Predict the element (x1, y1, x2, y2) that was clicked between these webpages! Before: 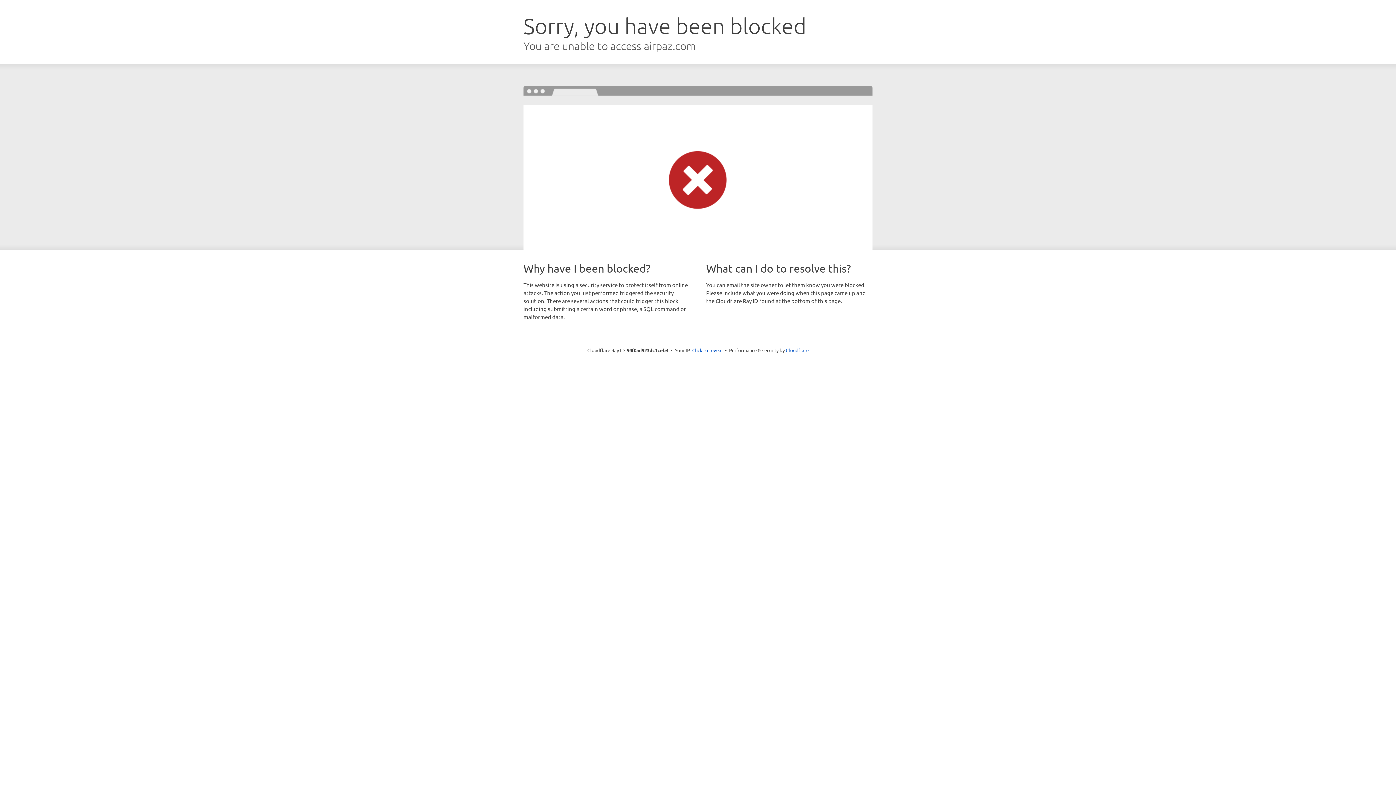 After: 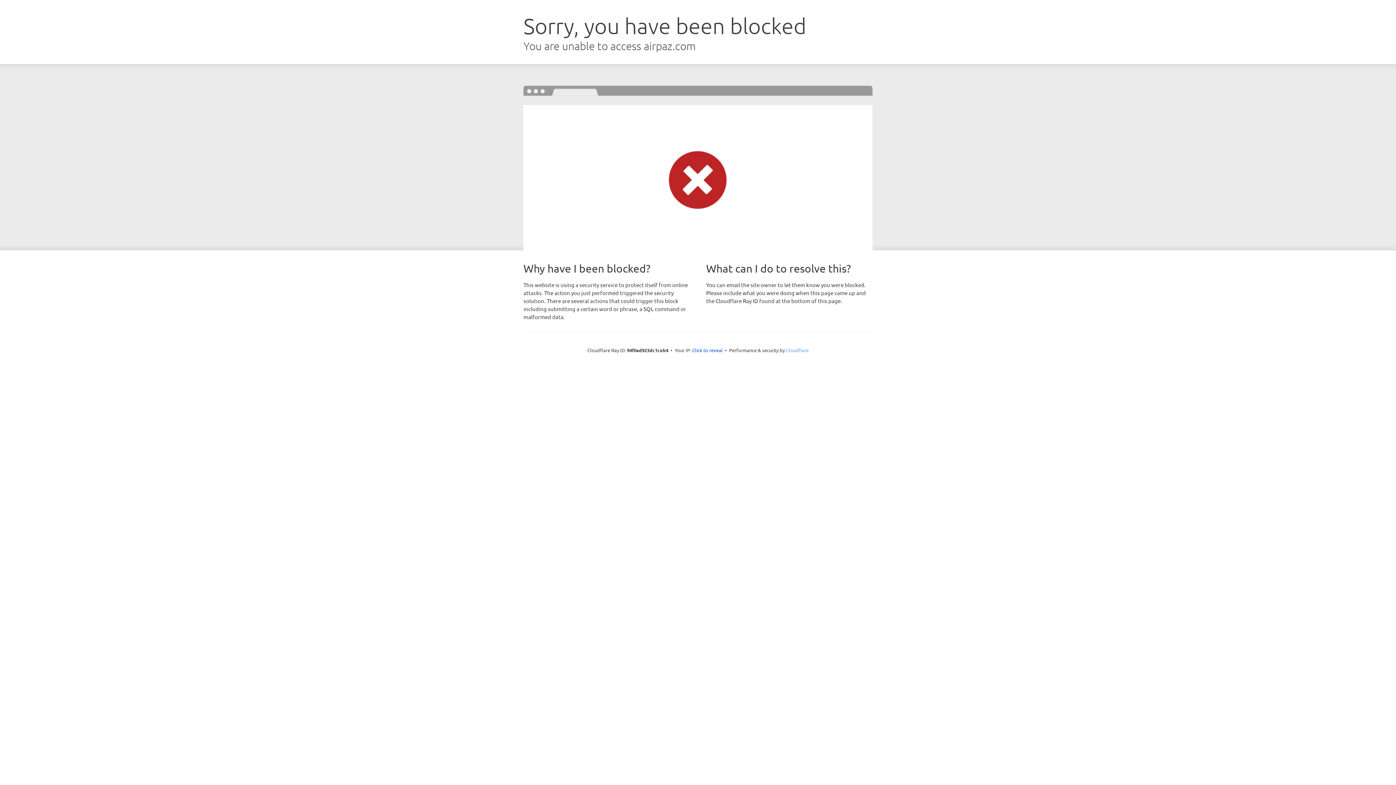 Action: bbox: (786, 347, 808, 353) label: Cloudflare